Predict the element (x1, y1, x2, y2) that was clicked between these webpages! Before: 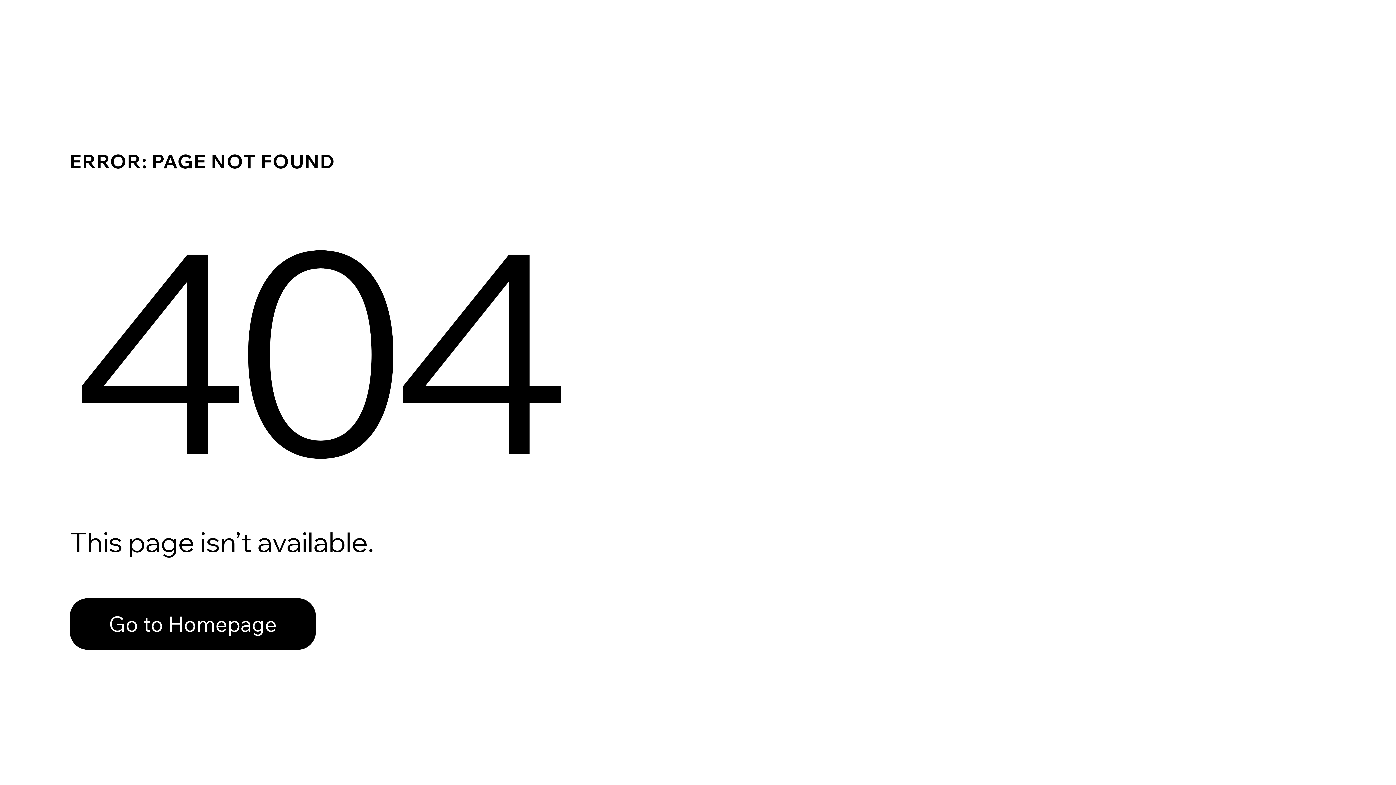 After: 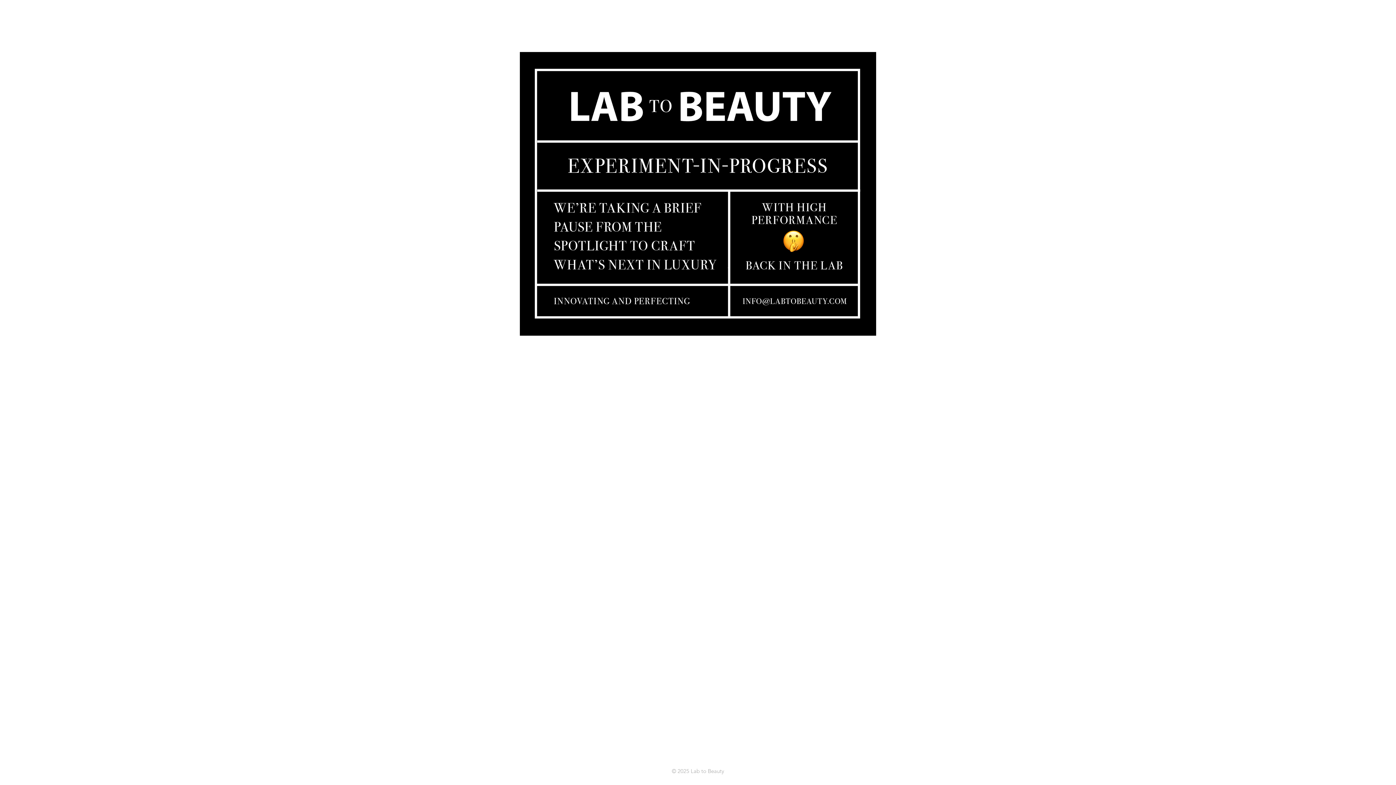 Action: bbox: (69, 598, 316, 650) label: Go to Homepage